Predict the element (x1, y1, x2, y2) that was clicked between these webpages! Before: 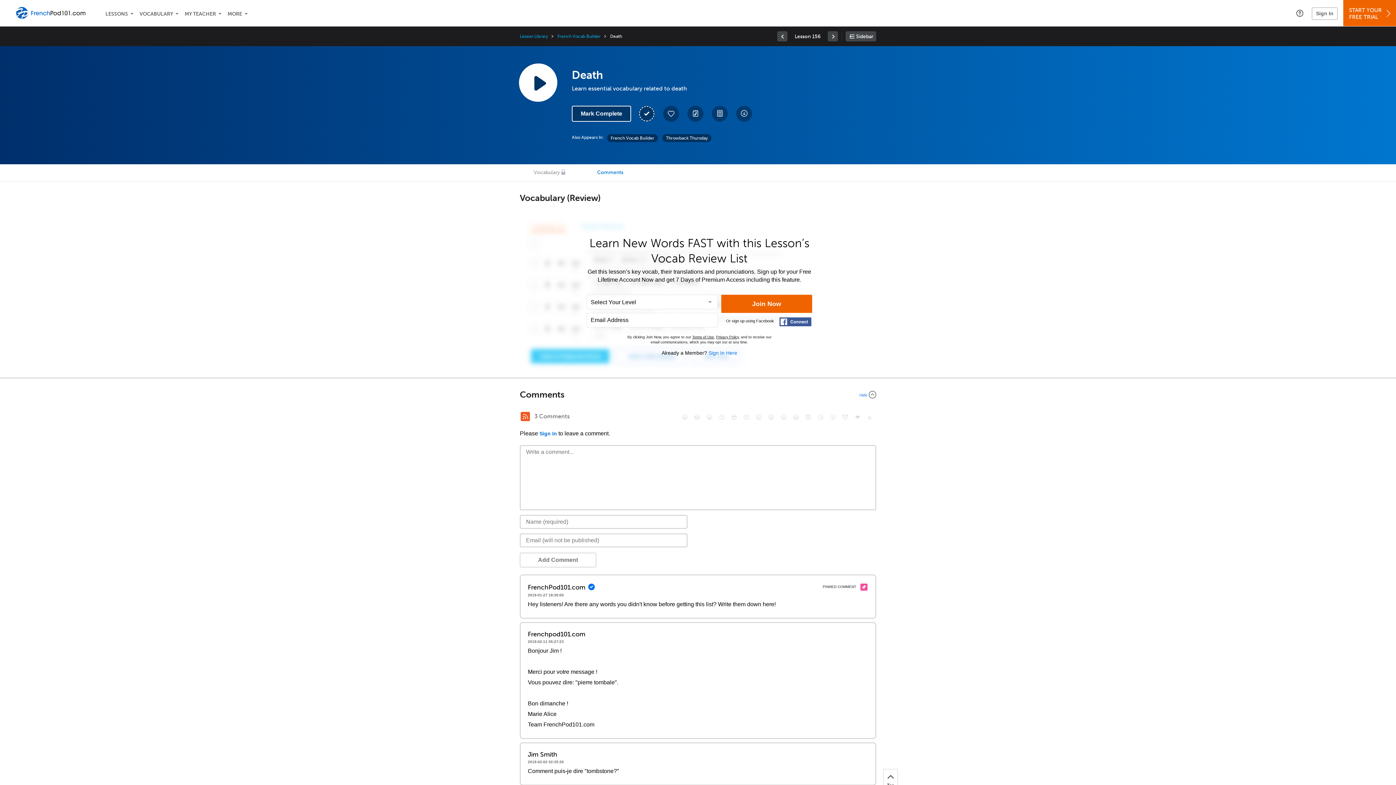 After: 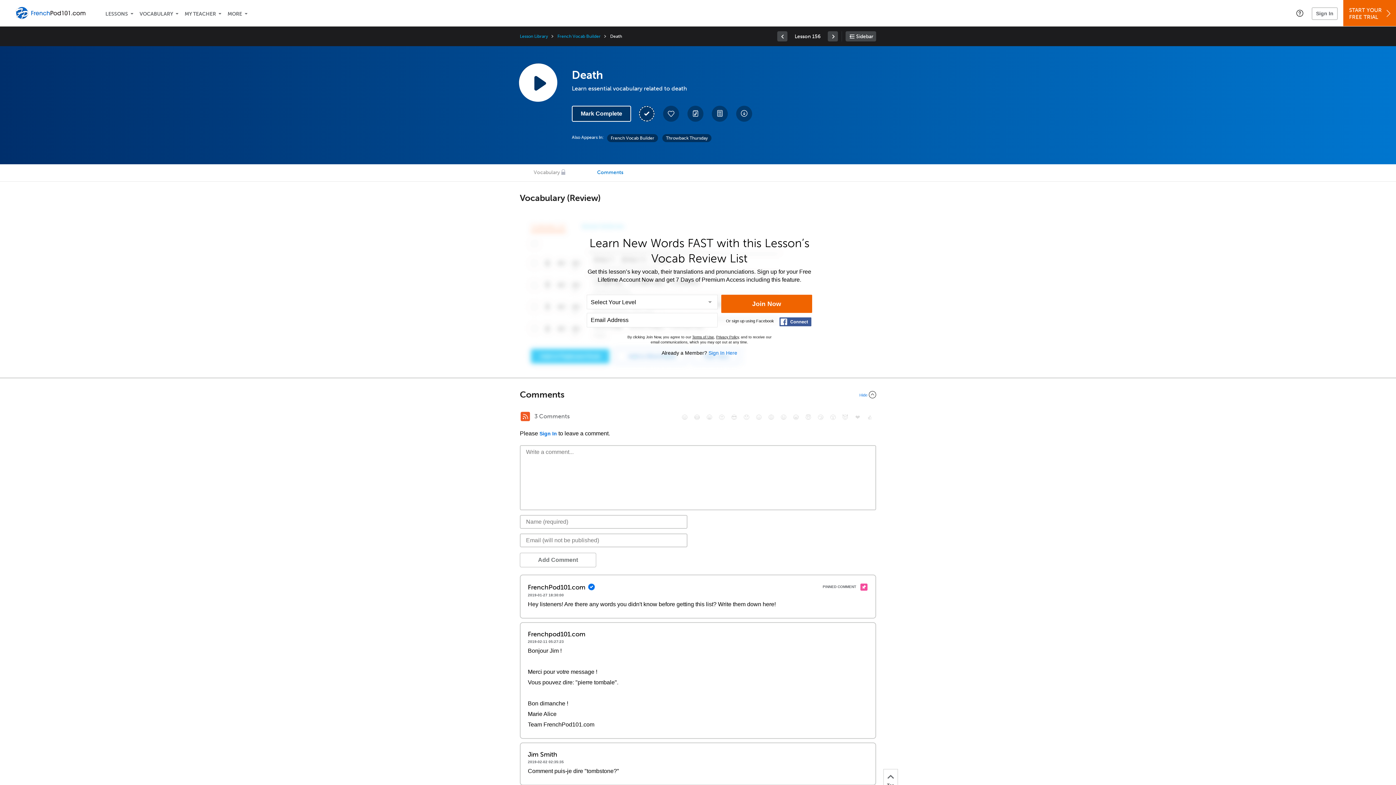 Action: label: RSS Button bbox: (520, 411, 530, 422)